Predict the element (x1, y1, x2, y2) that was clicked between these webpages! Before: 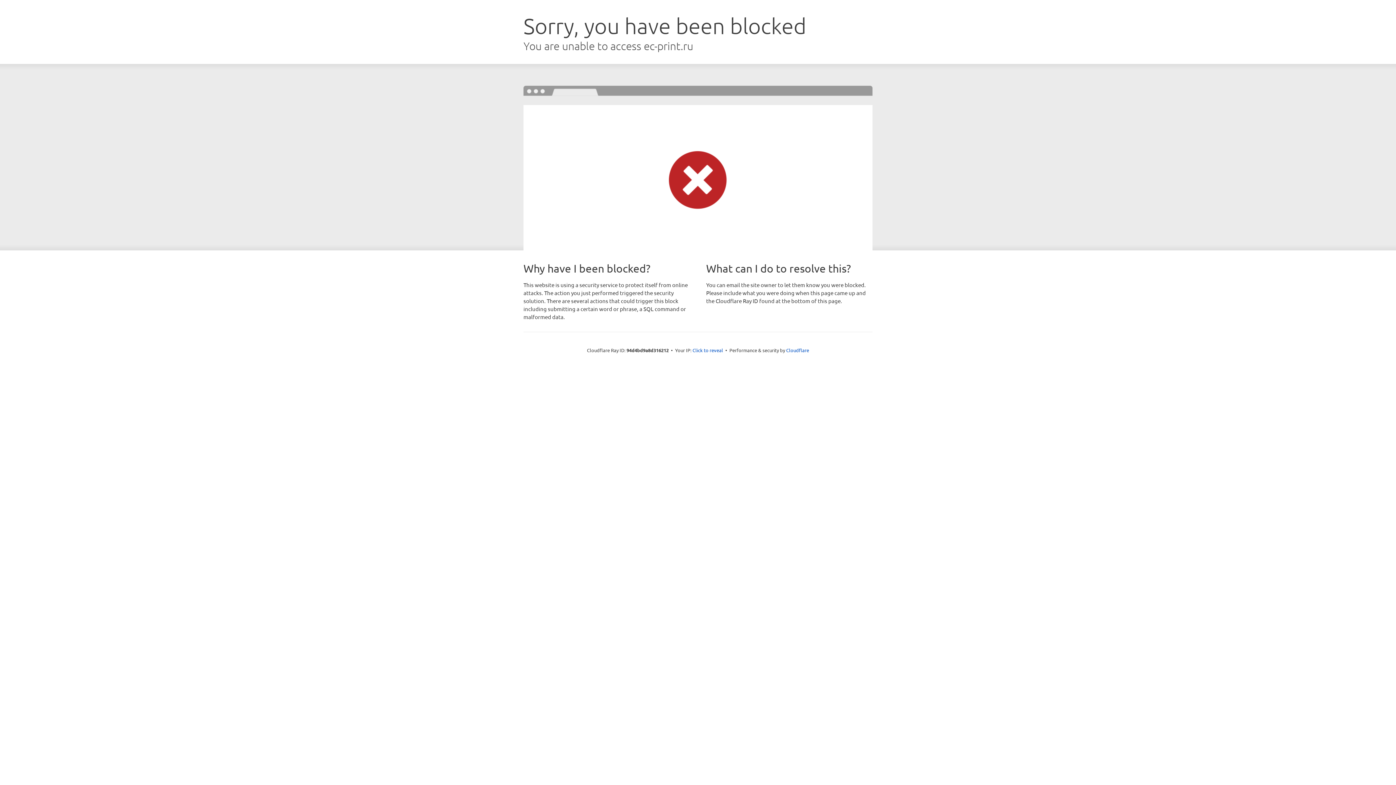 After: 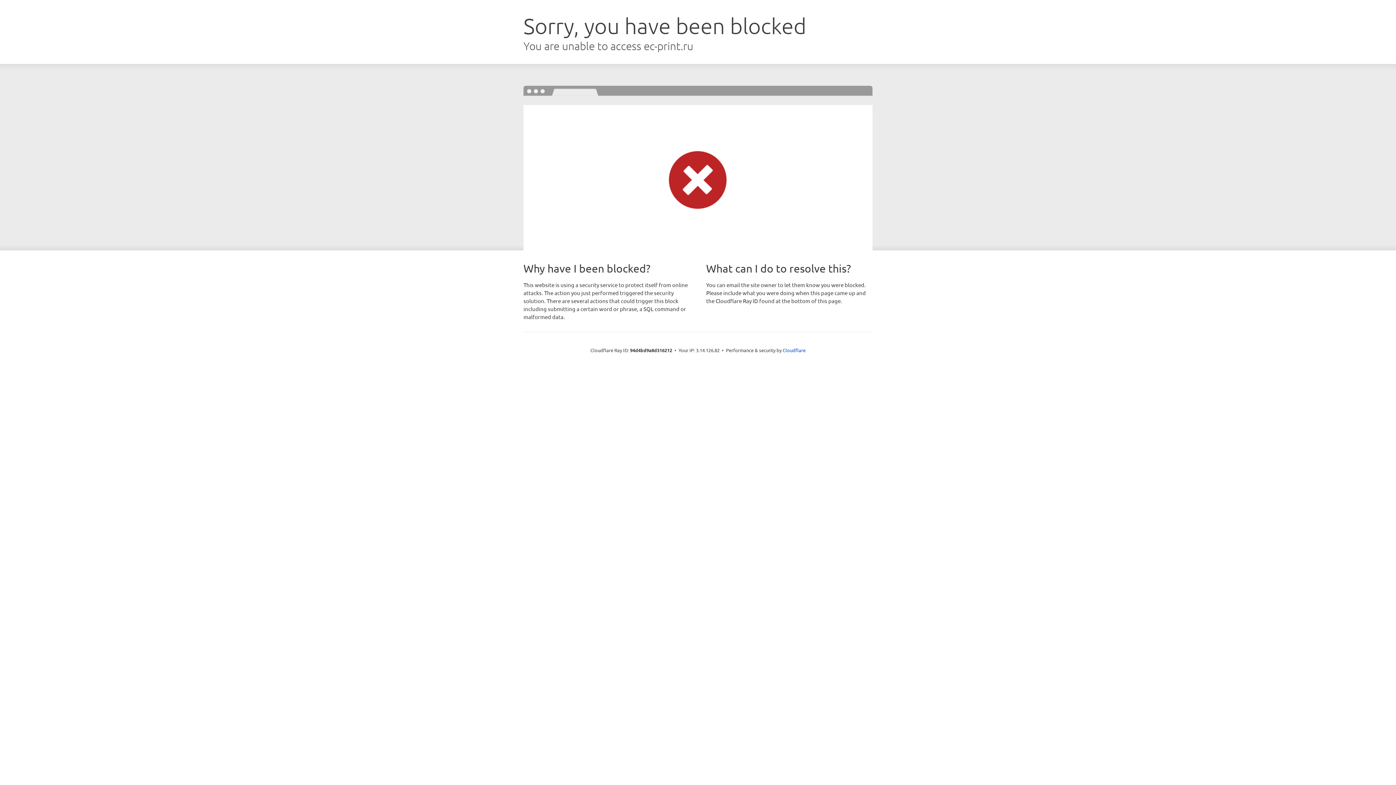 Action: bbox: (692, 346, 723, 353) label: Click to reveal